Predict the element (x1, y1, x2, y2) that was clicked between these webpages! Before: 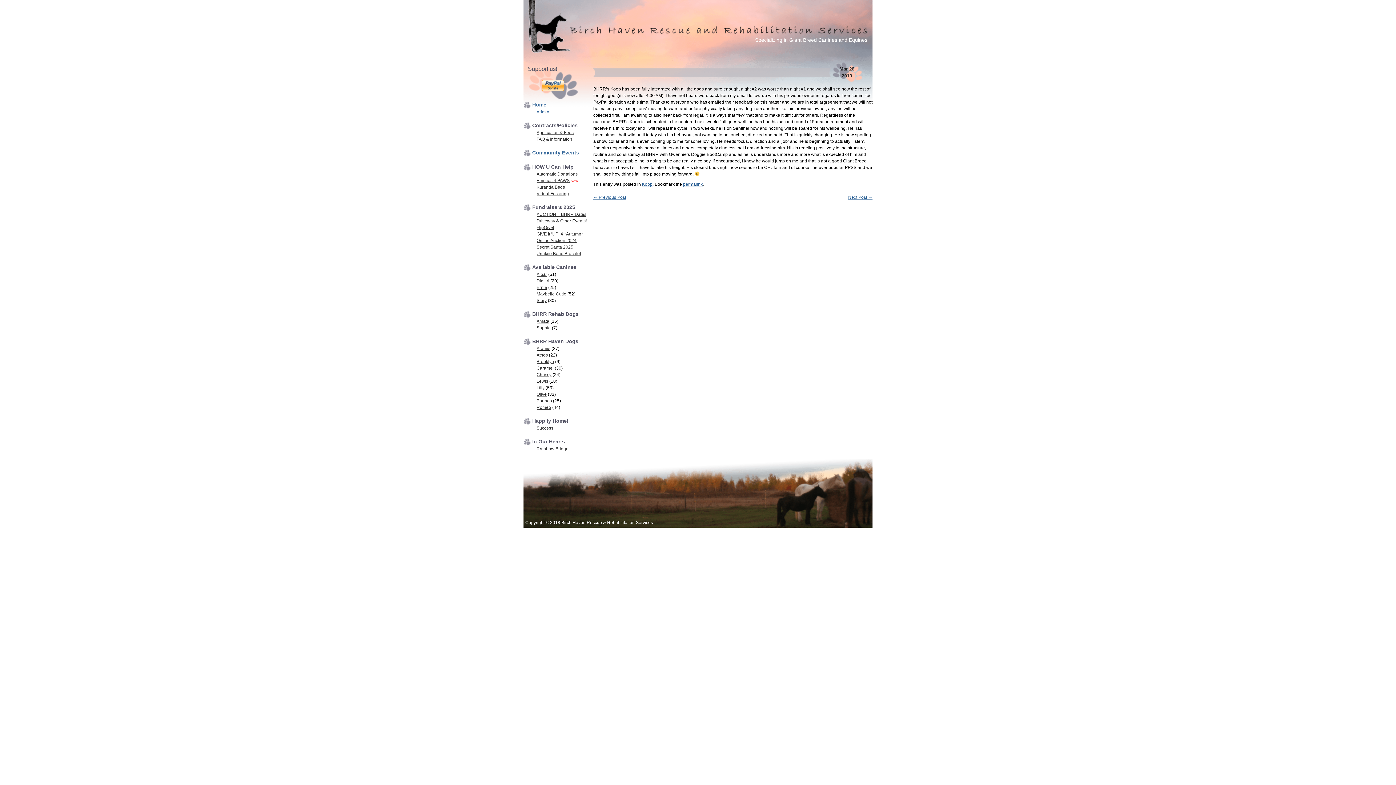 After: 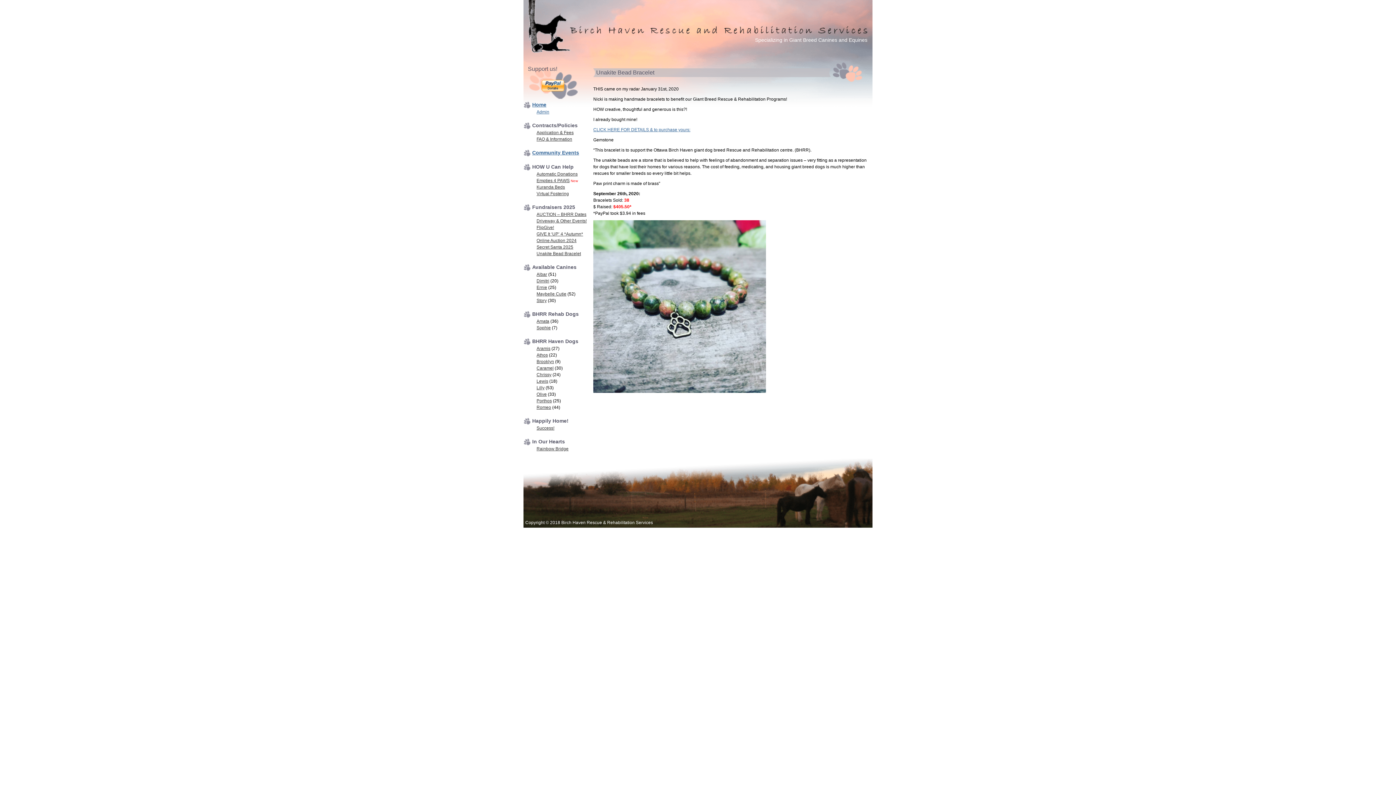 Action: label: Unakite Bead Bracelet bbox: (536, 251, 581, 256)